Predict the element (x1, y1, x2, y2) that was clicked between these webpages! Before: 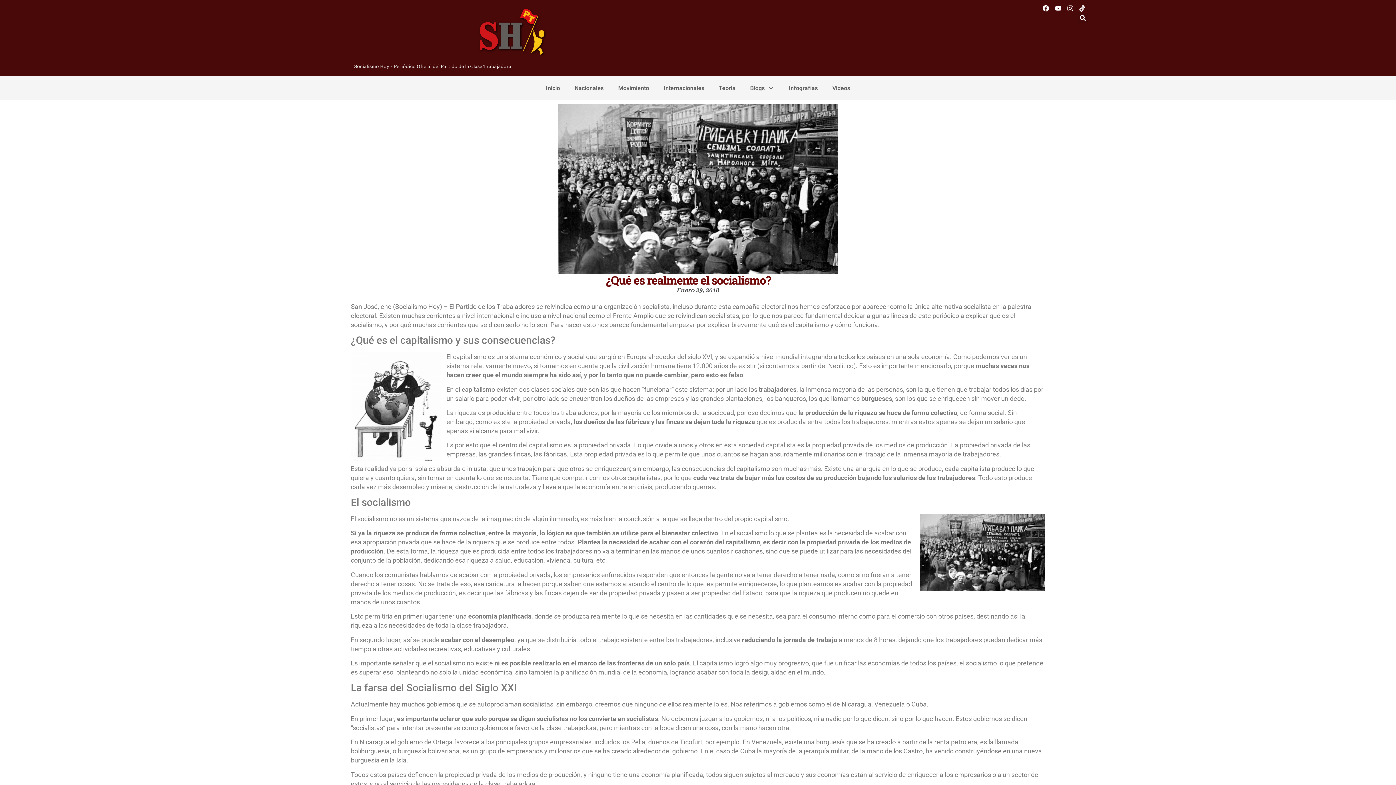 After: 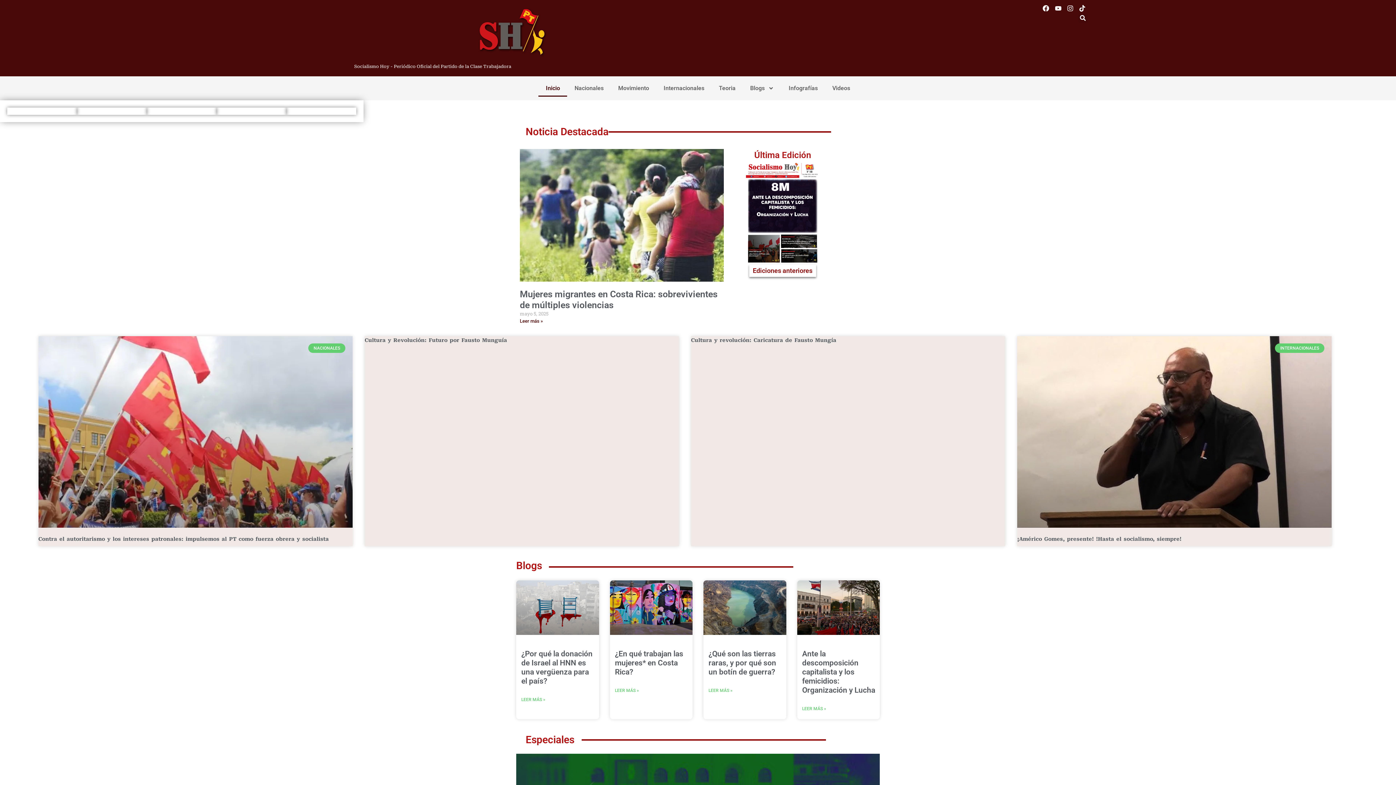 Action: bbox: (457, 7, 566, 56)